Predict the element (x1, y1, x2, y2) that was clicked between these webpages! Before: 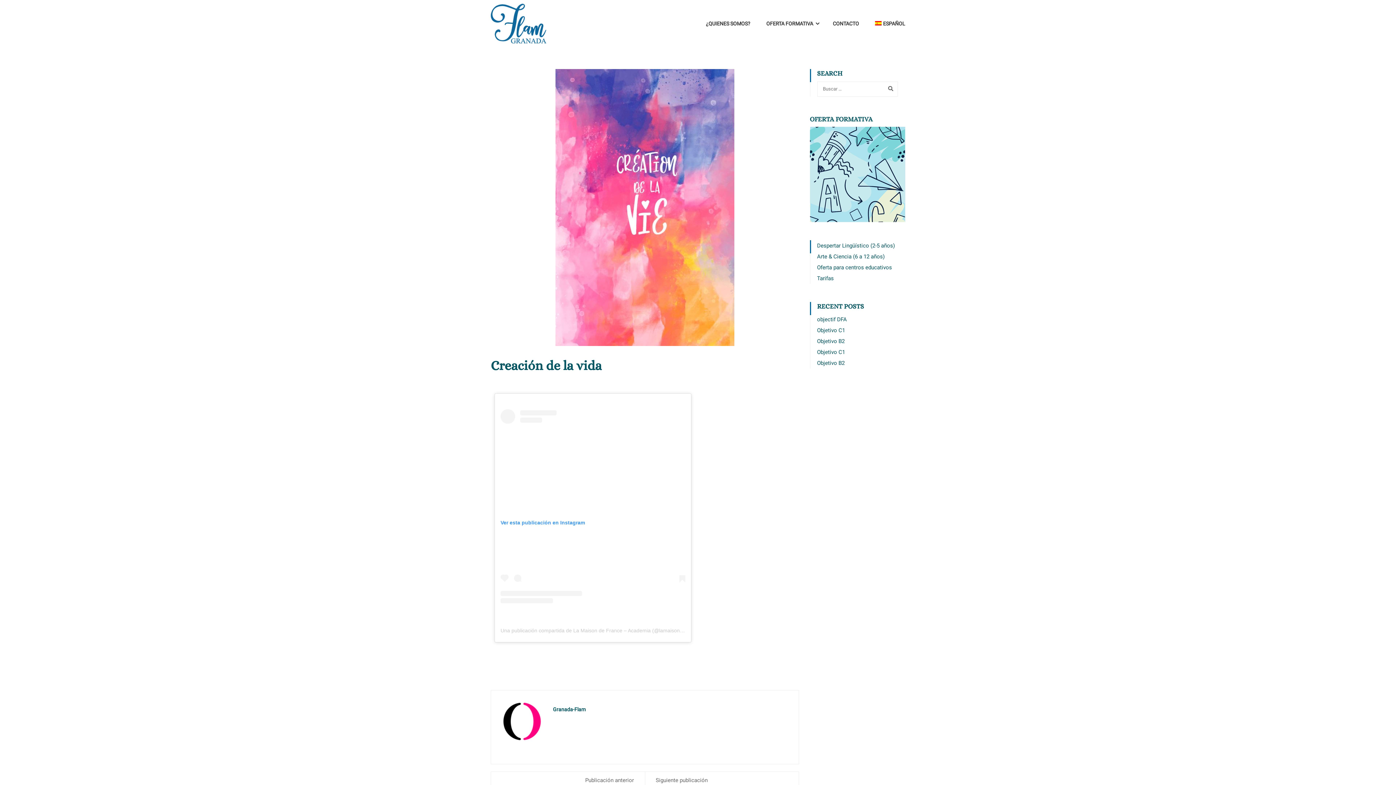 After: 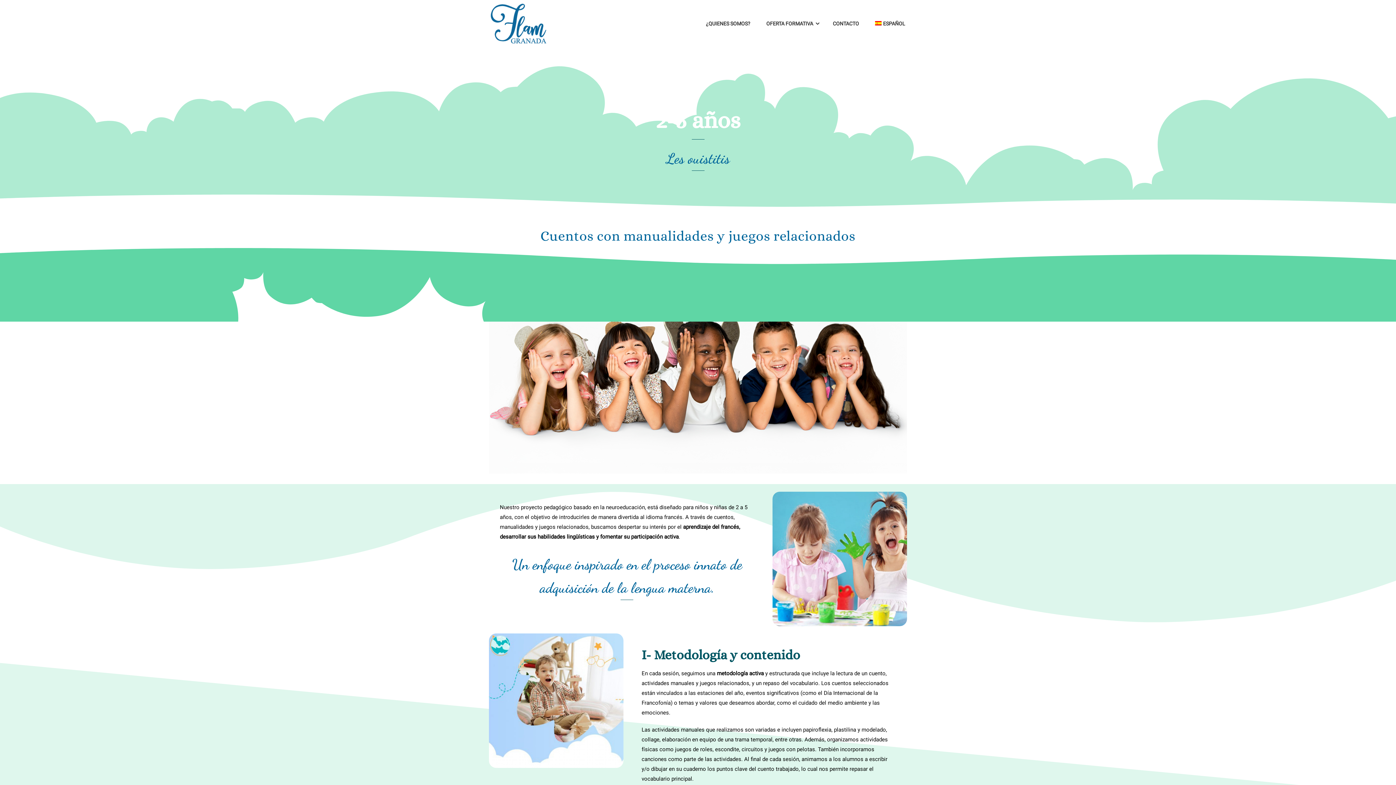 Action: label: Despertar Lingüístico (2-5 años) bbox: (817, 242, 898, 249)